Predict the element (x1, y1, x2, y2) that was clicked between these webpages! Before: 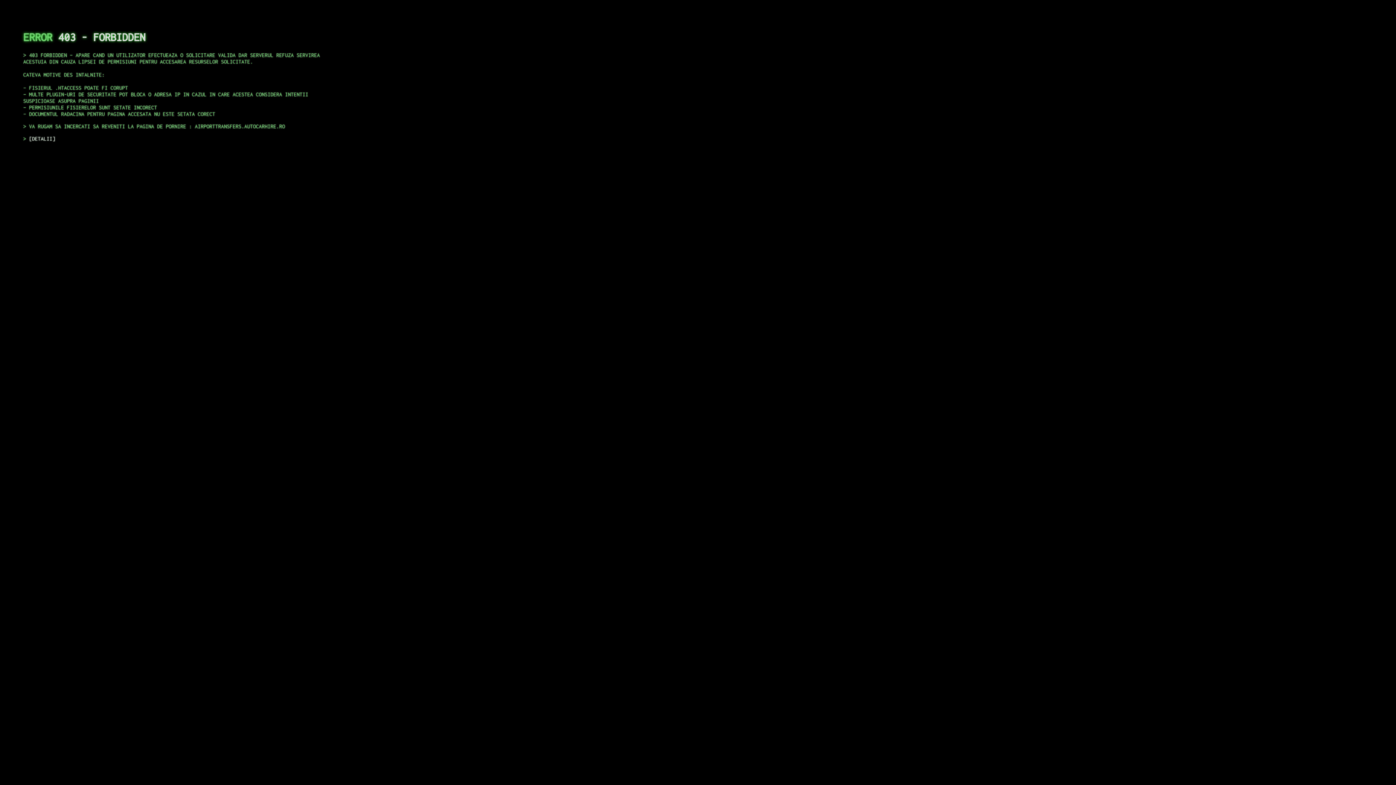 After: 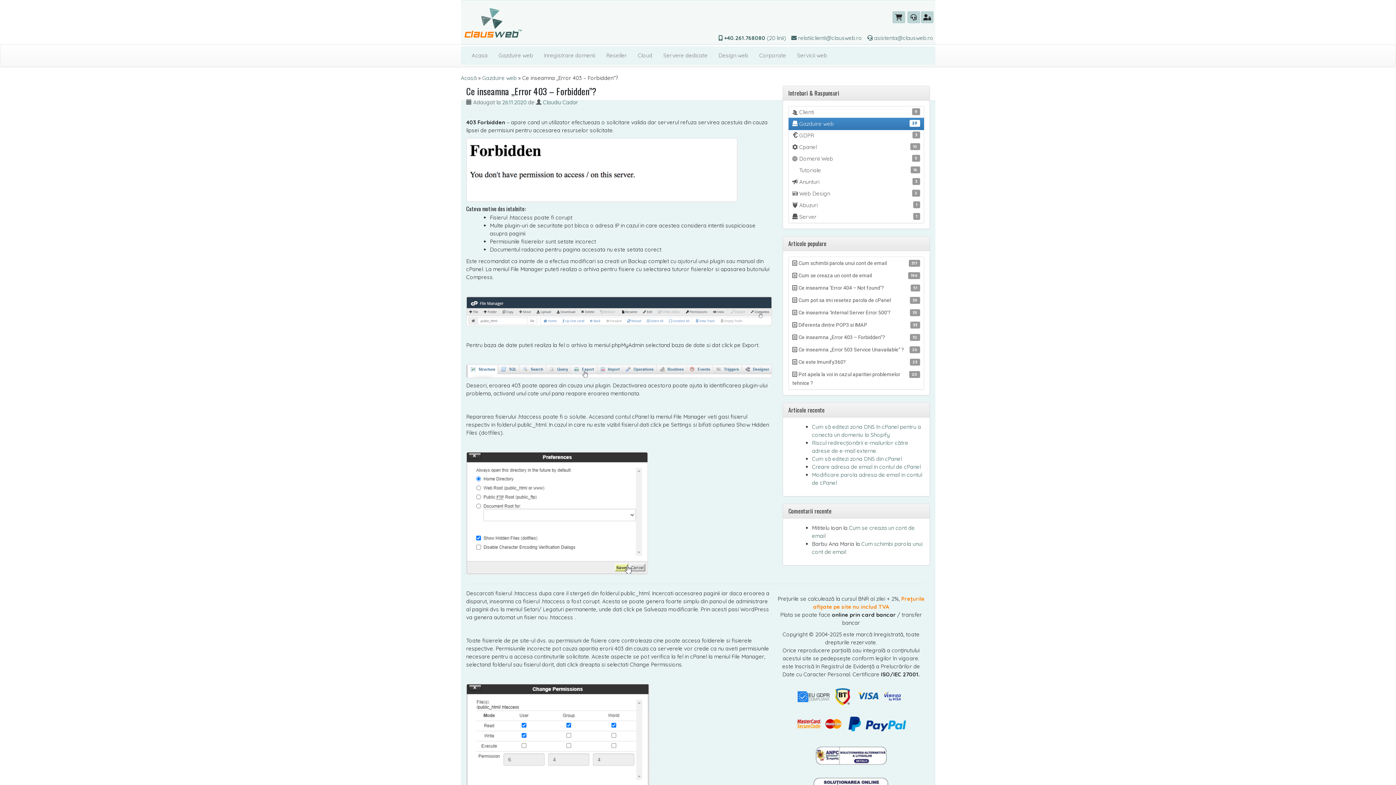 Action: bbox: (29, 135, 55, 141) label: DETALII